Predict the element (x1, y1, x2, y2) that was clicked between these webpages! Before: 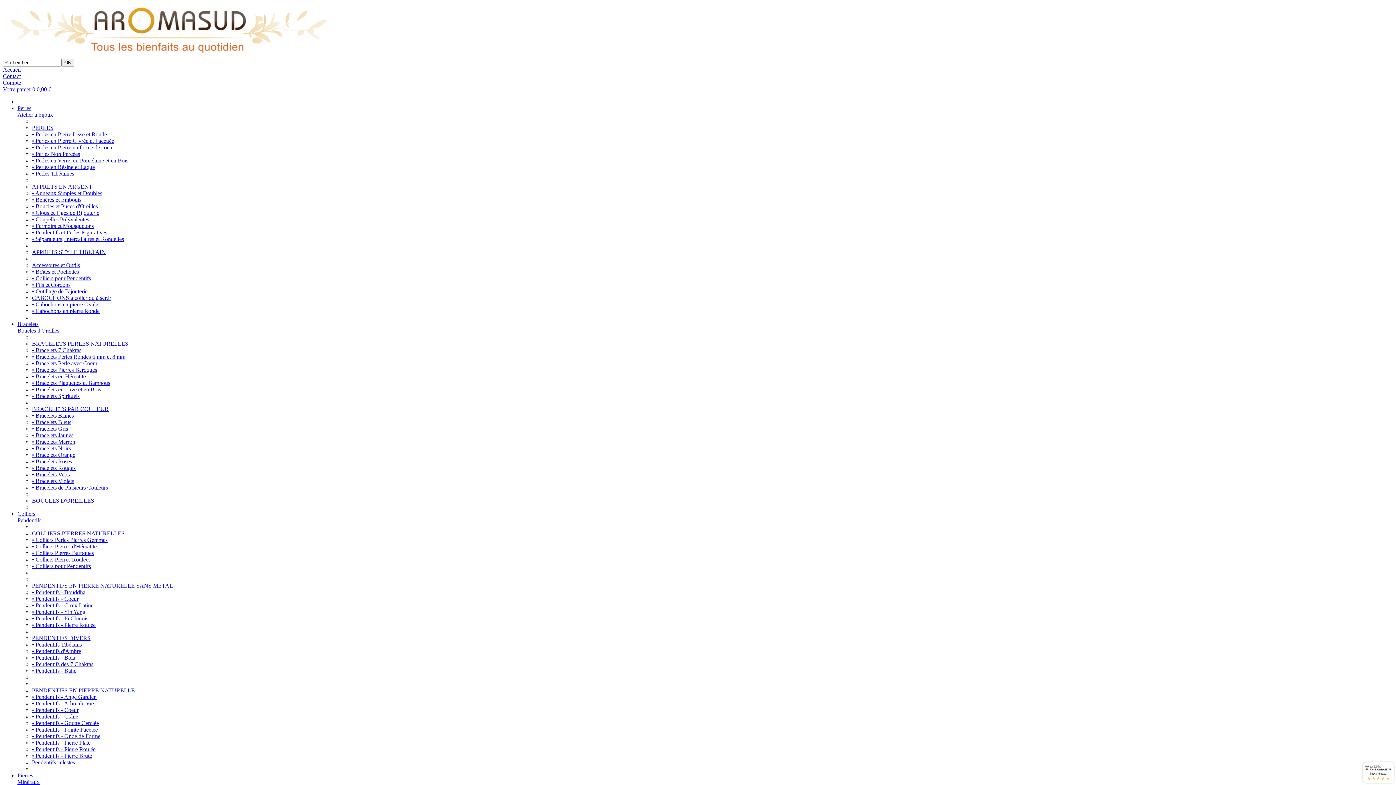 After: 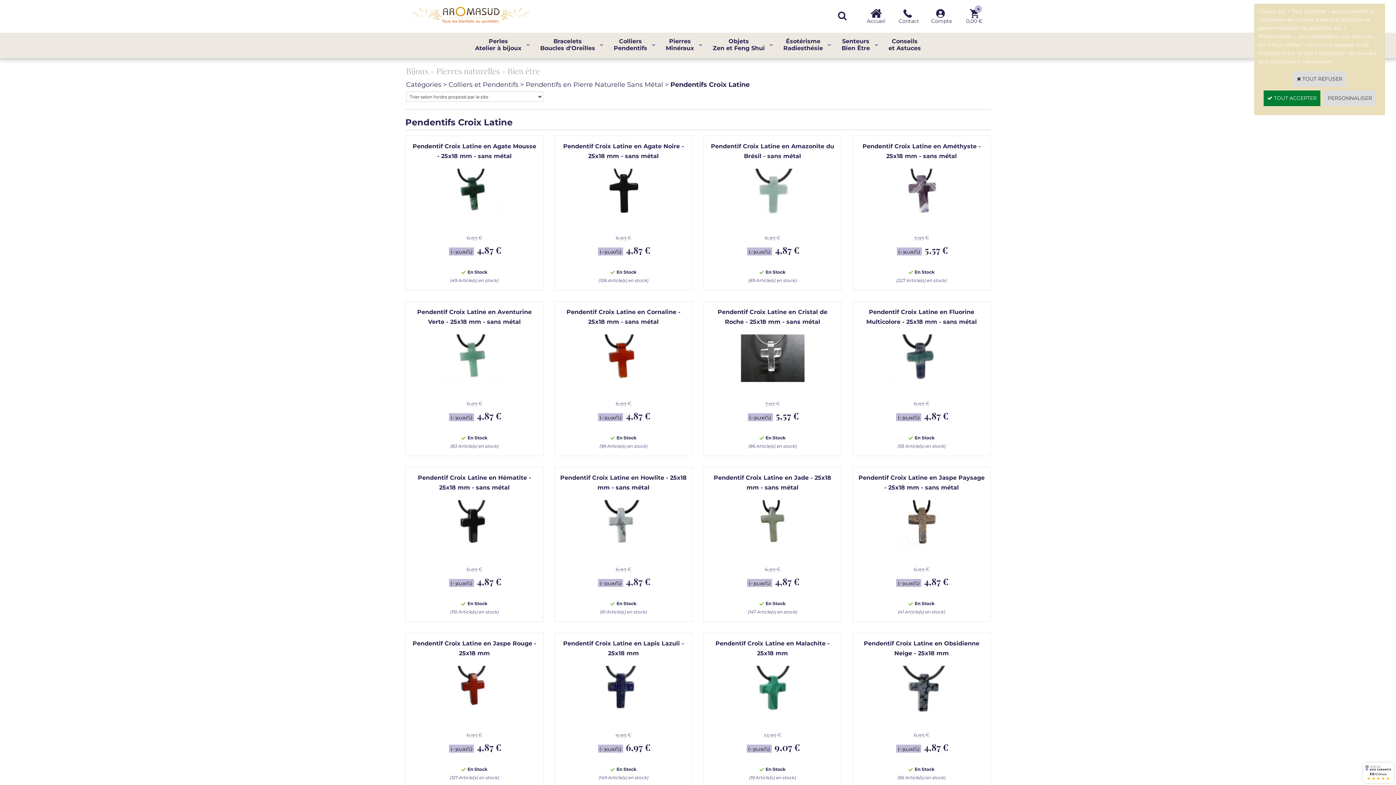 Action: label: • Pendentifs - Croix Latine bbox: (32, 602, 93, 608)